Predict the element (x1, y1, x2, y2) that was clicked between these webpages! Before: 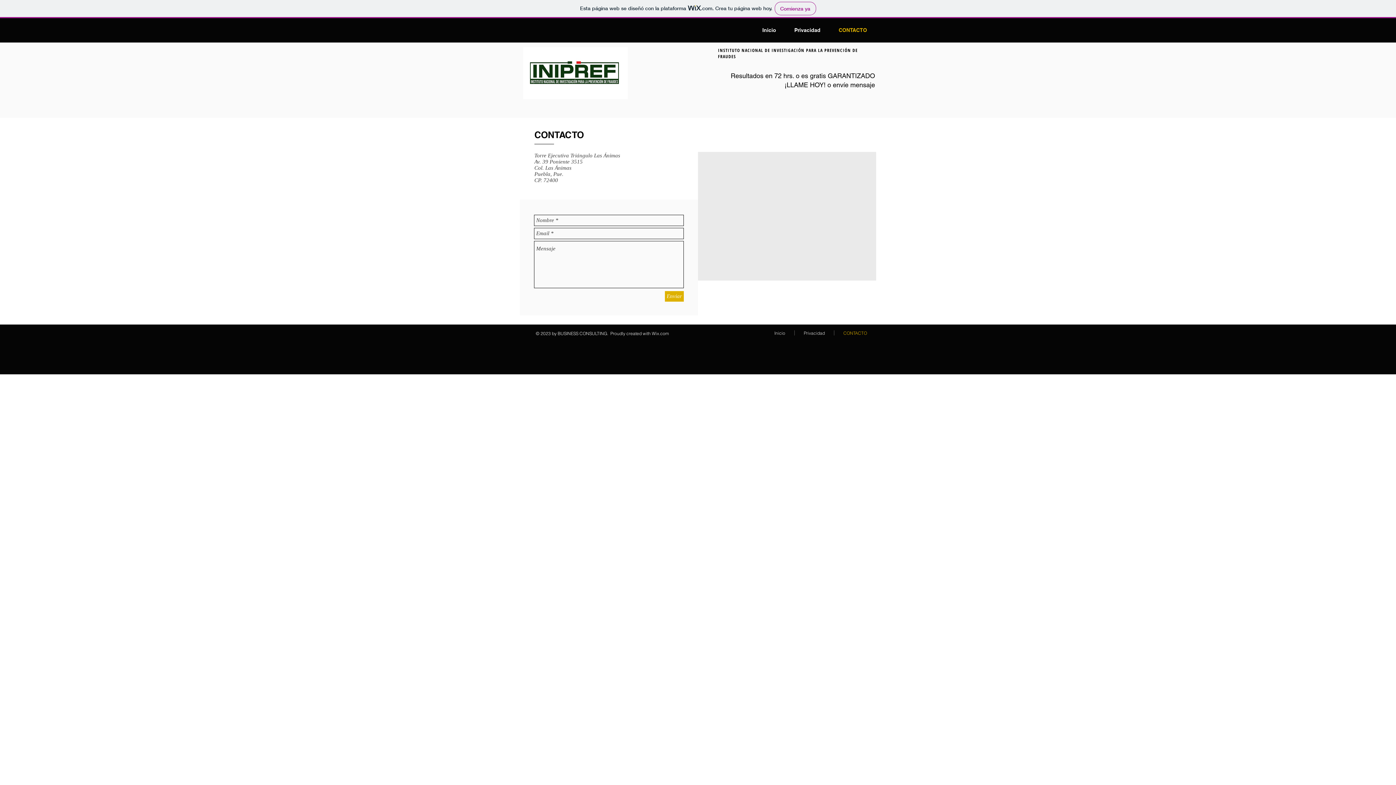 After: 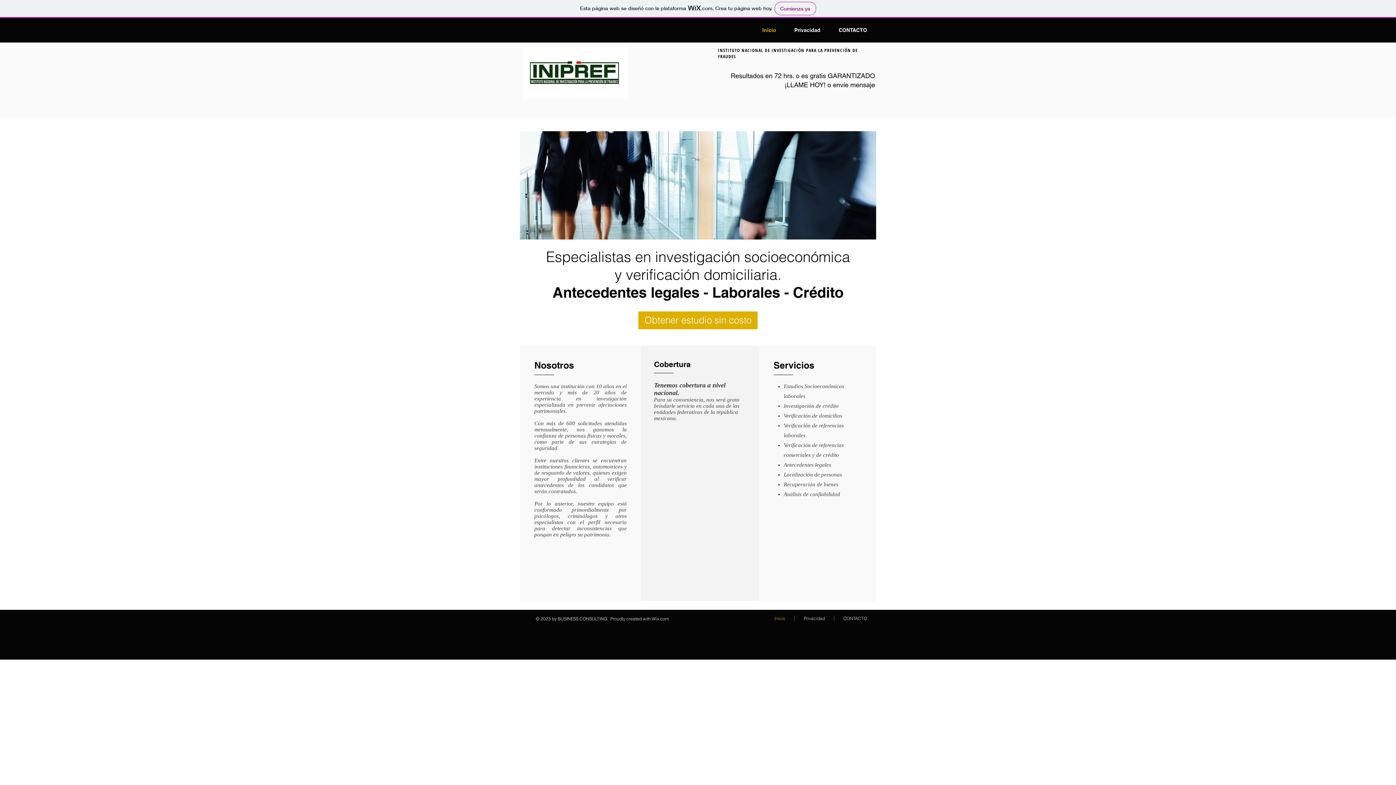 Action: label: Inicio bbox: (765, 330, 794, 335)